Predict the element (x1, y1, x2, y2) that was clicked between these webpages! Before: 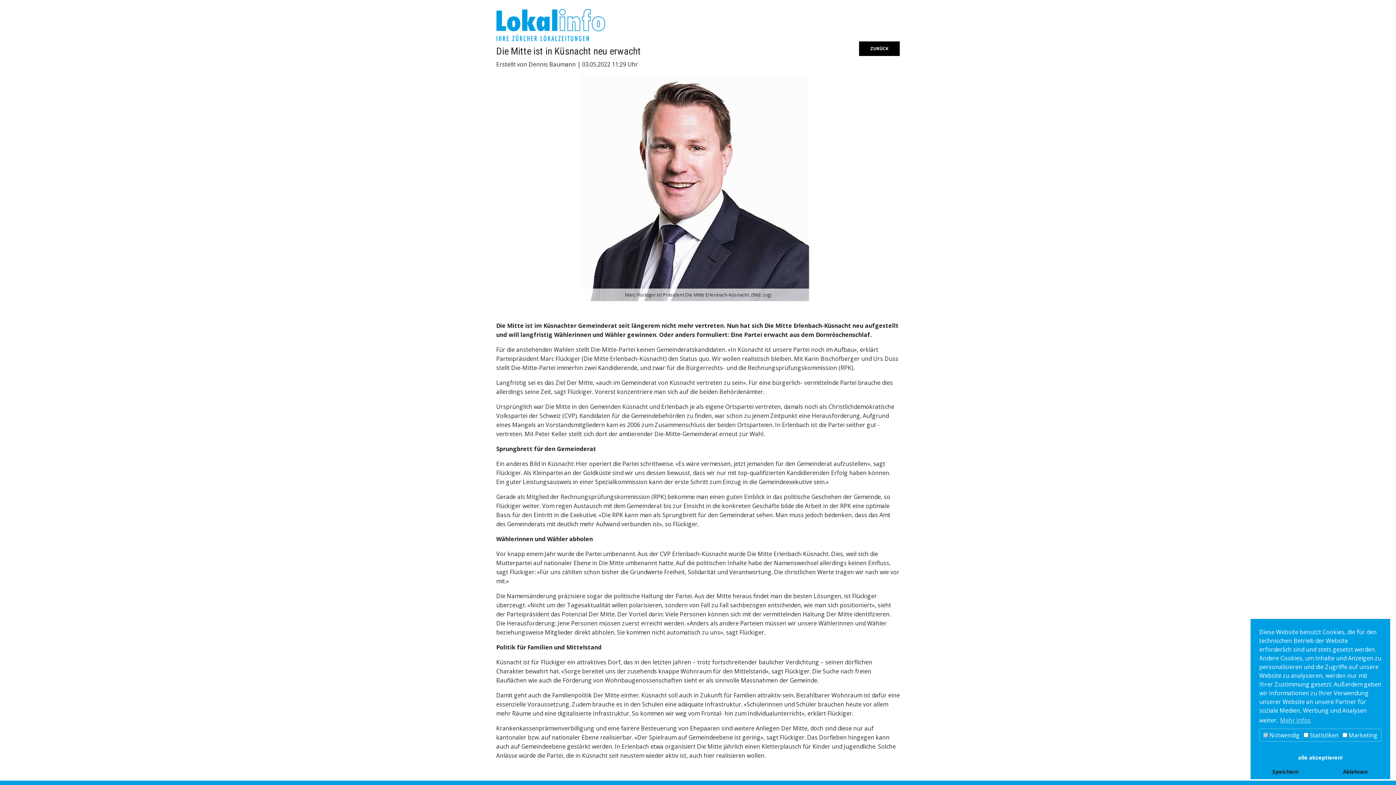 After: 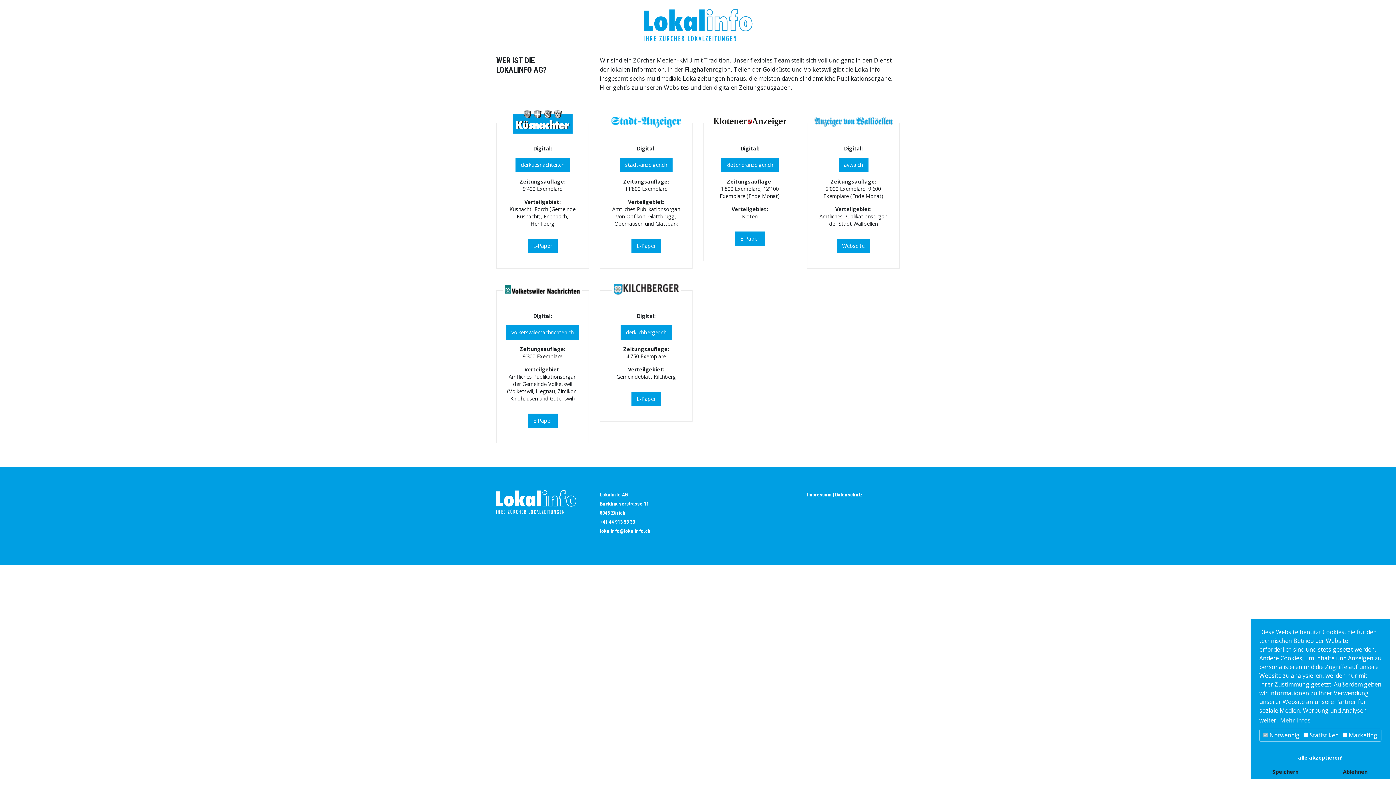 Action: bbox: (496, 16, 605, 24)